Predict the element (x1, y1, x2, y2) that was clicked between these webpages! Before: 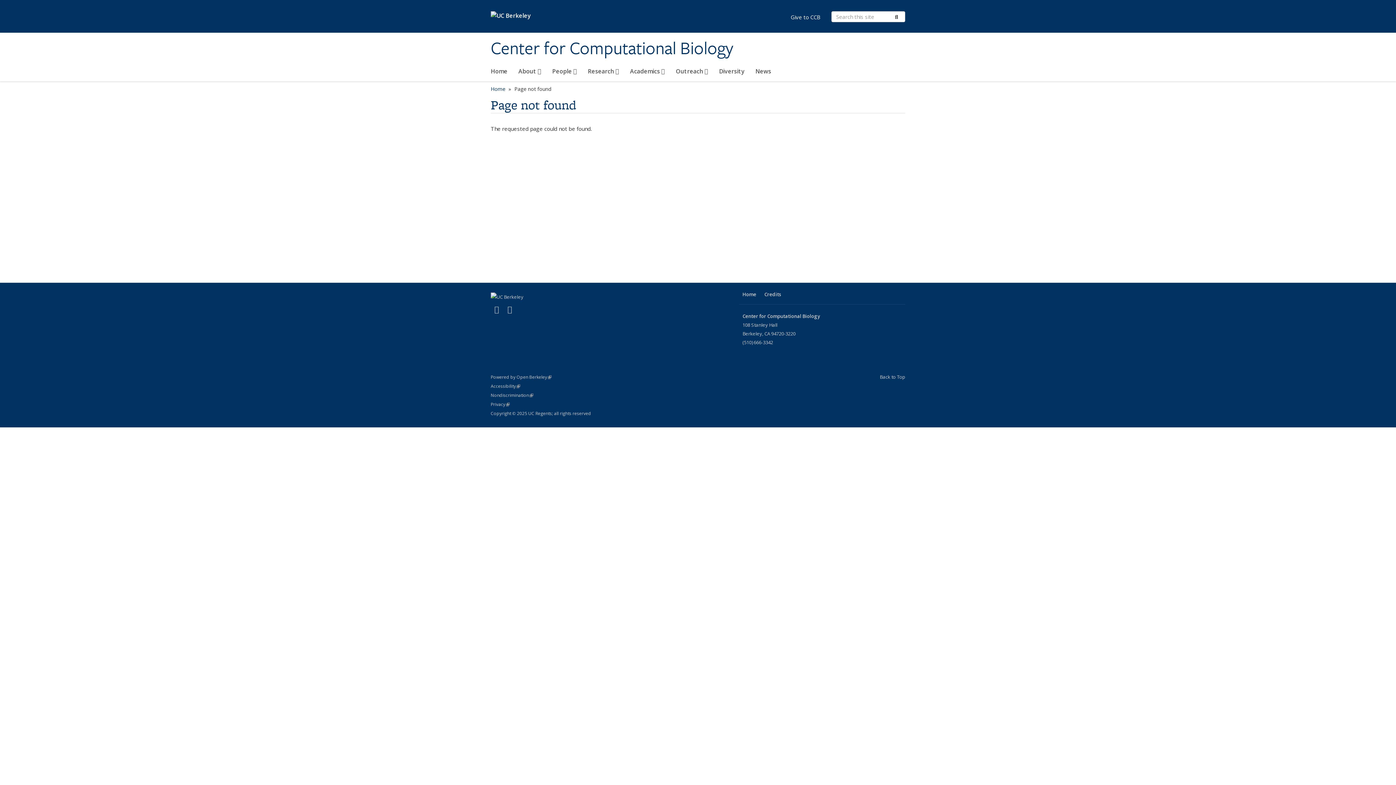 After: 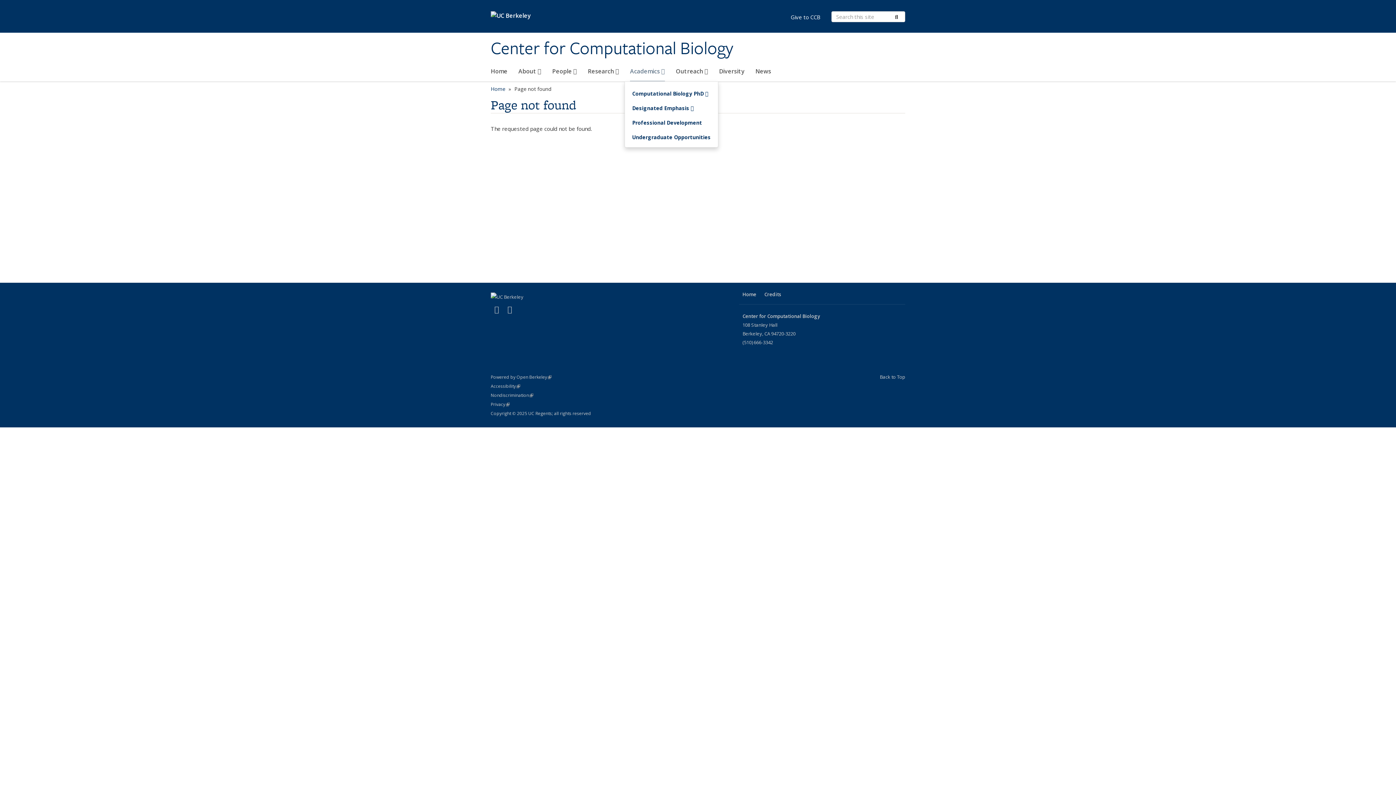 Action: bbox: (630, 64, 665, 81) label: Academics 